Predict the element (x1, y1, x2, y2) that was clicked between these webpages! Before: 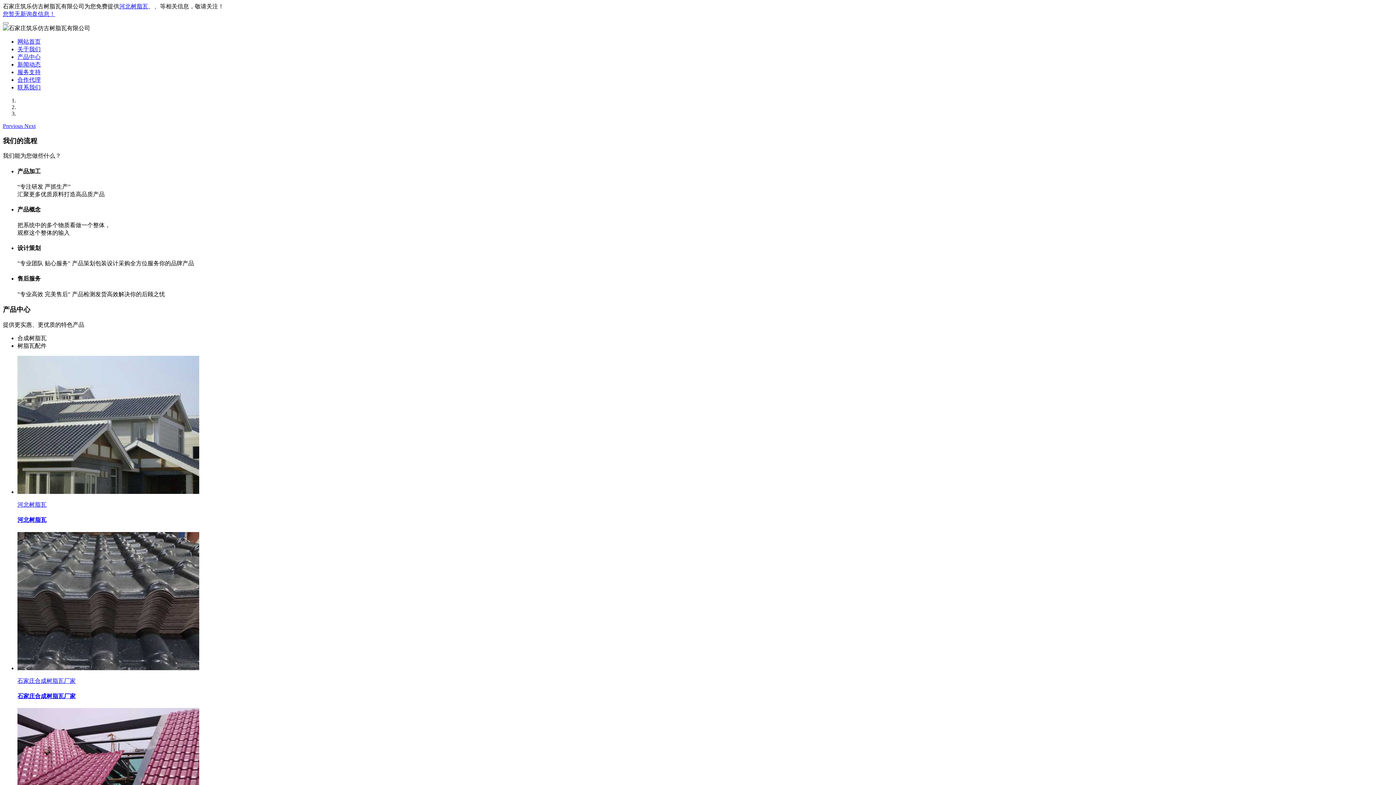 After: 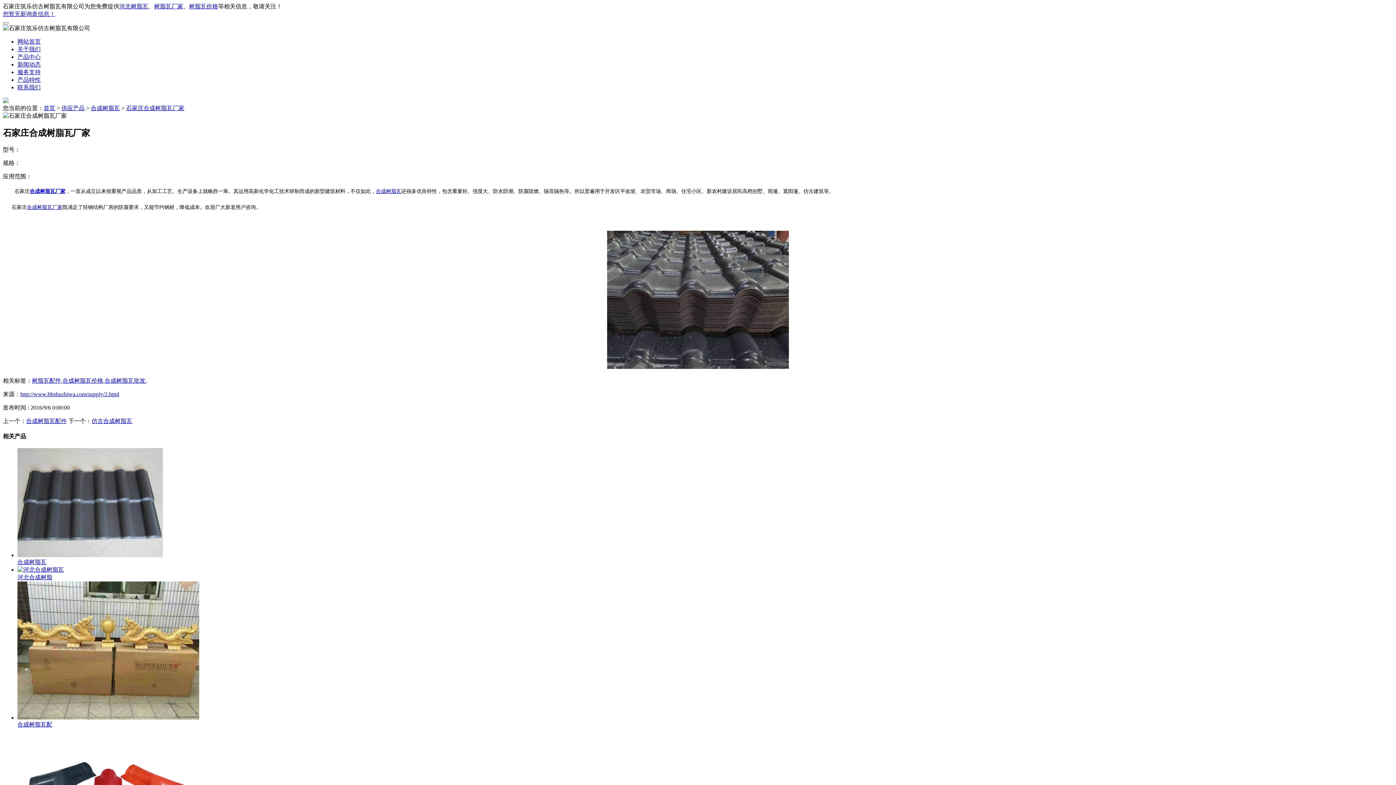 Action: bbox: (17, 693, 75, 699) label: 石家庄合成树脂瓦厂家